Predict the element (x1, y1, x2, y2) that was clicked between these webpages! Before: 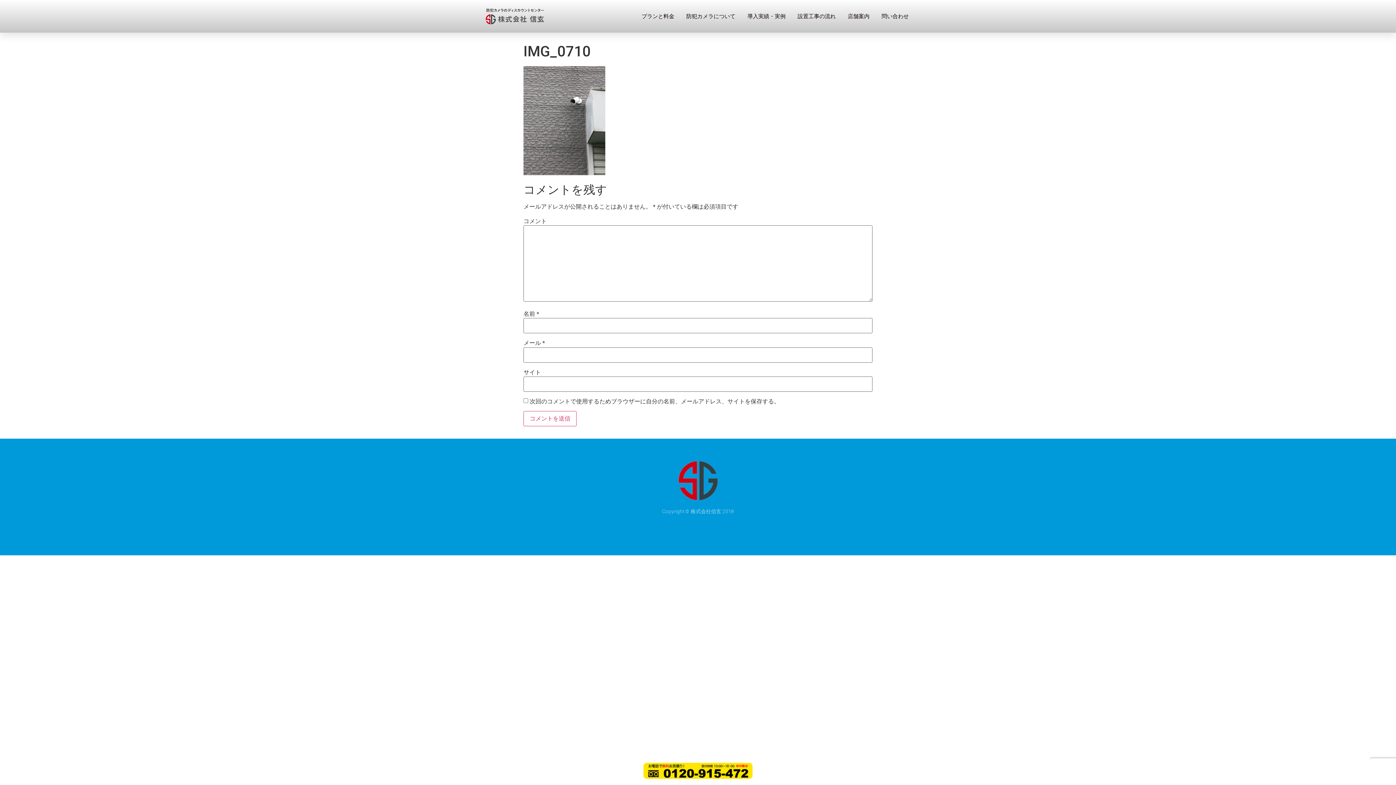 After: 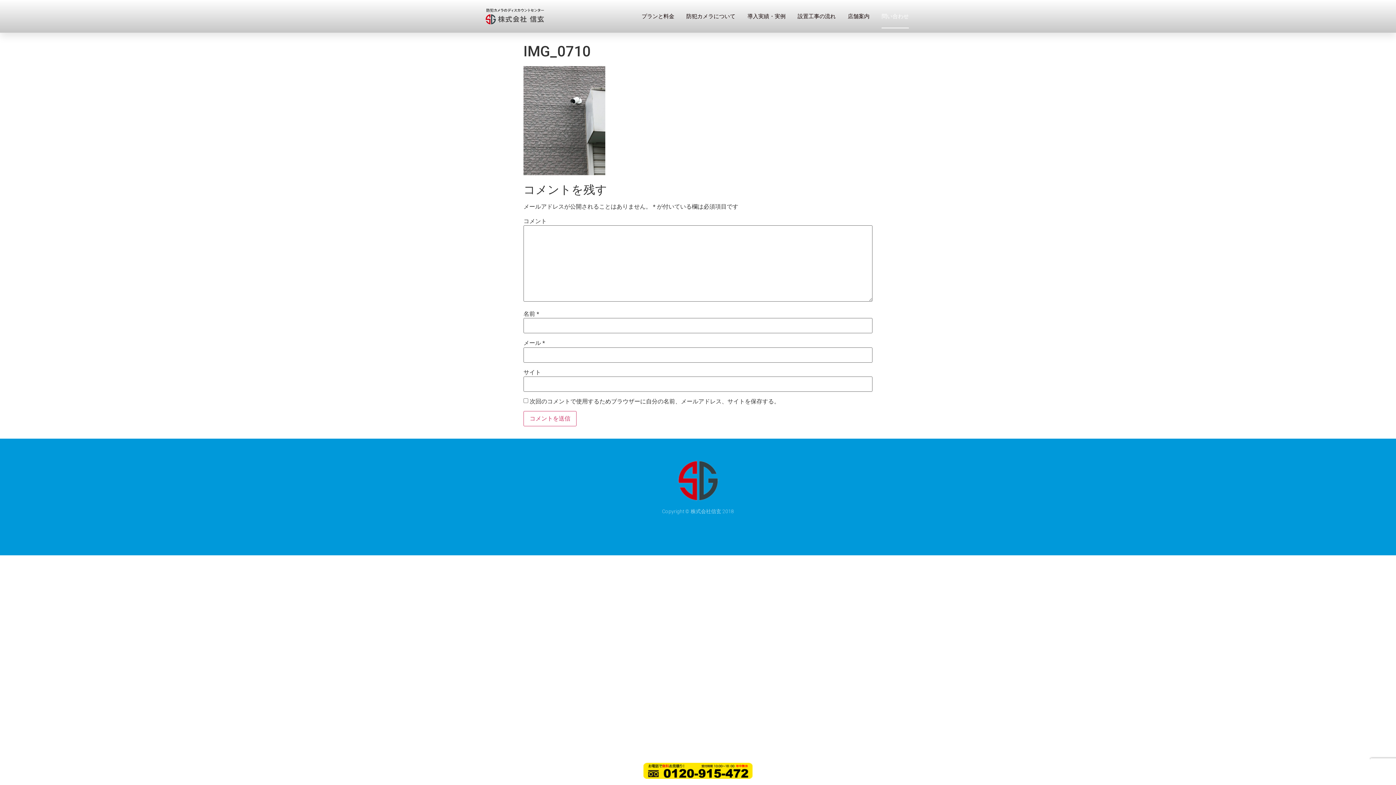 Action: bbox: (881, 4, 909, 28) label: 問い合わせ